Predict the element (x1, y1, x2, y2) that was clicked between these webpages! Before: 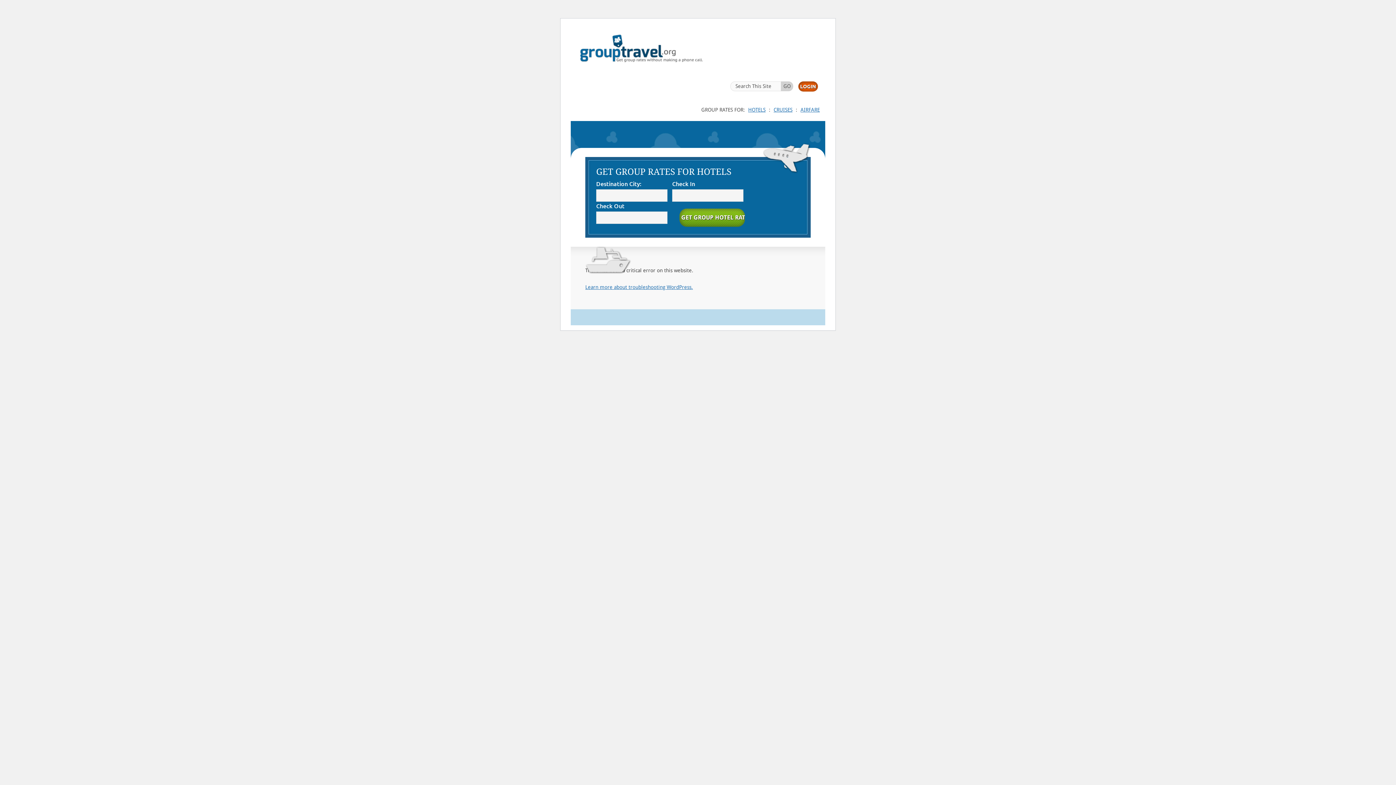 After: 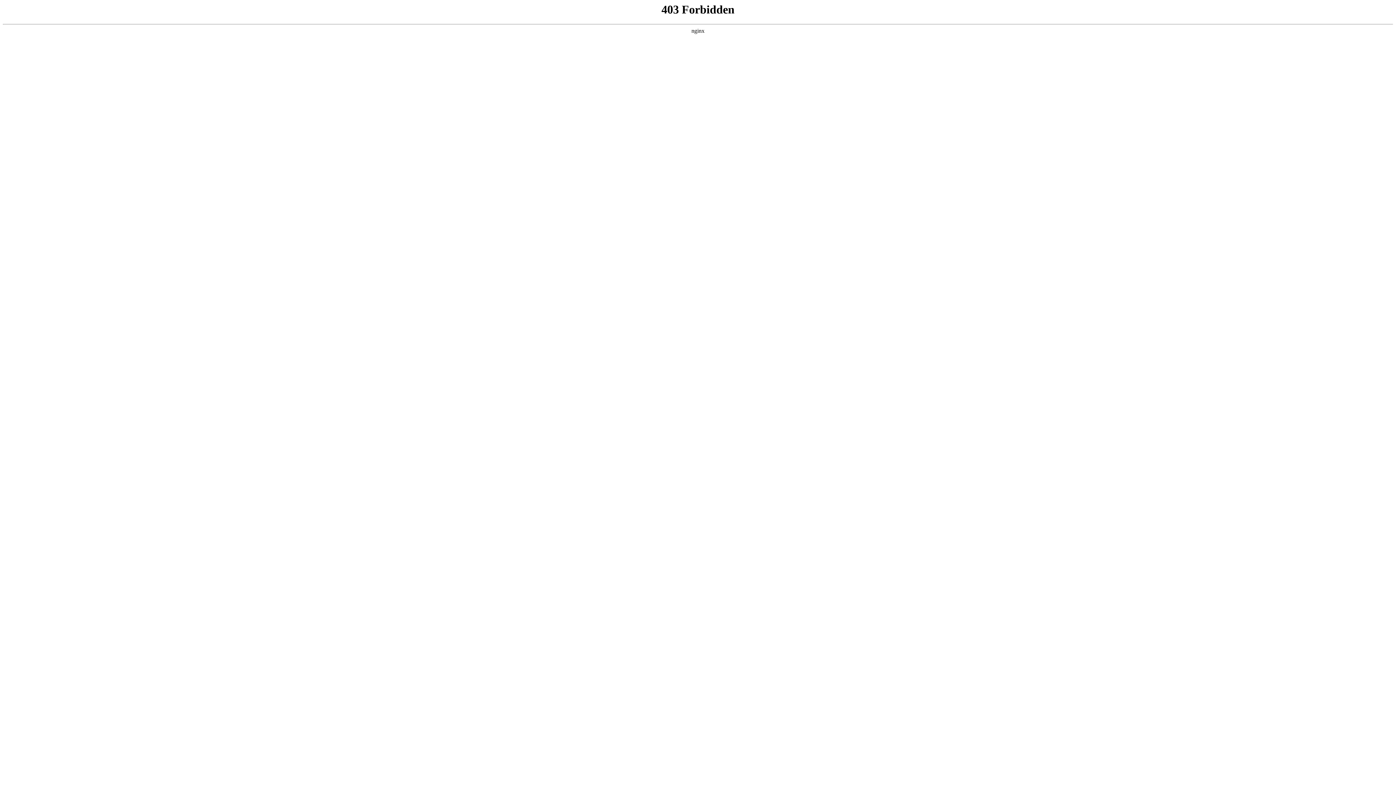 Action: bbox: (585, 284, 693, 290) label: Learn more about troubleshooting WordPress.